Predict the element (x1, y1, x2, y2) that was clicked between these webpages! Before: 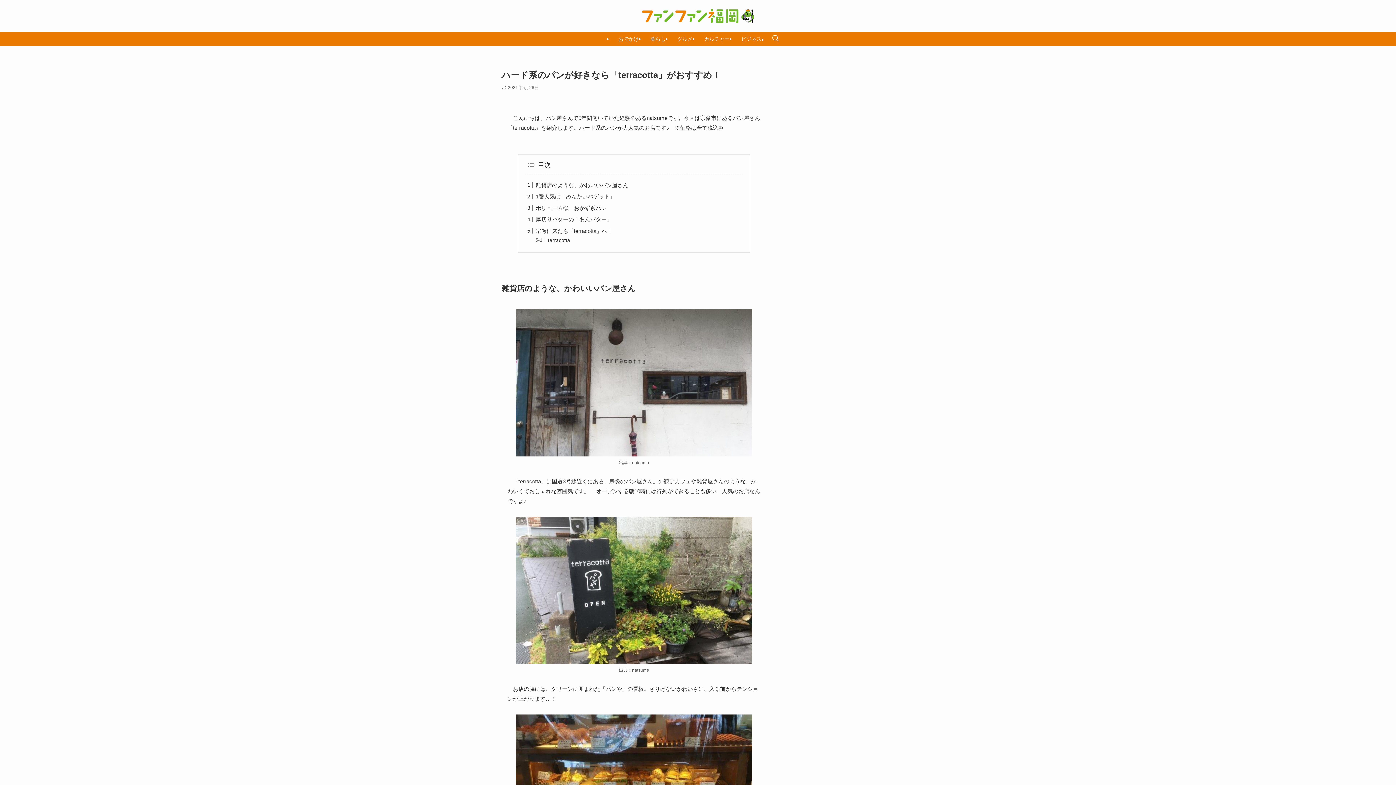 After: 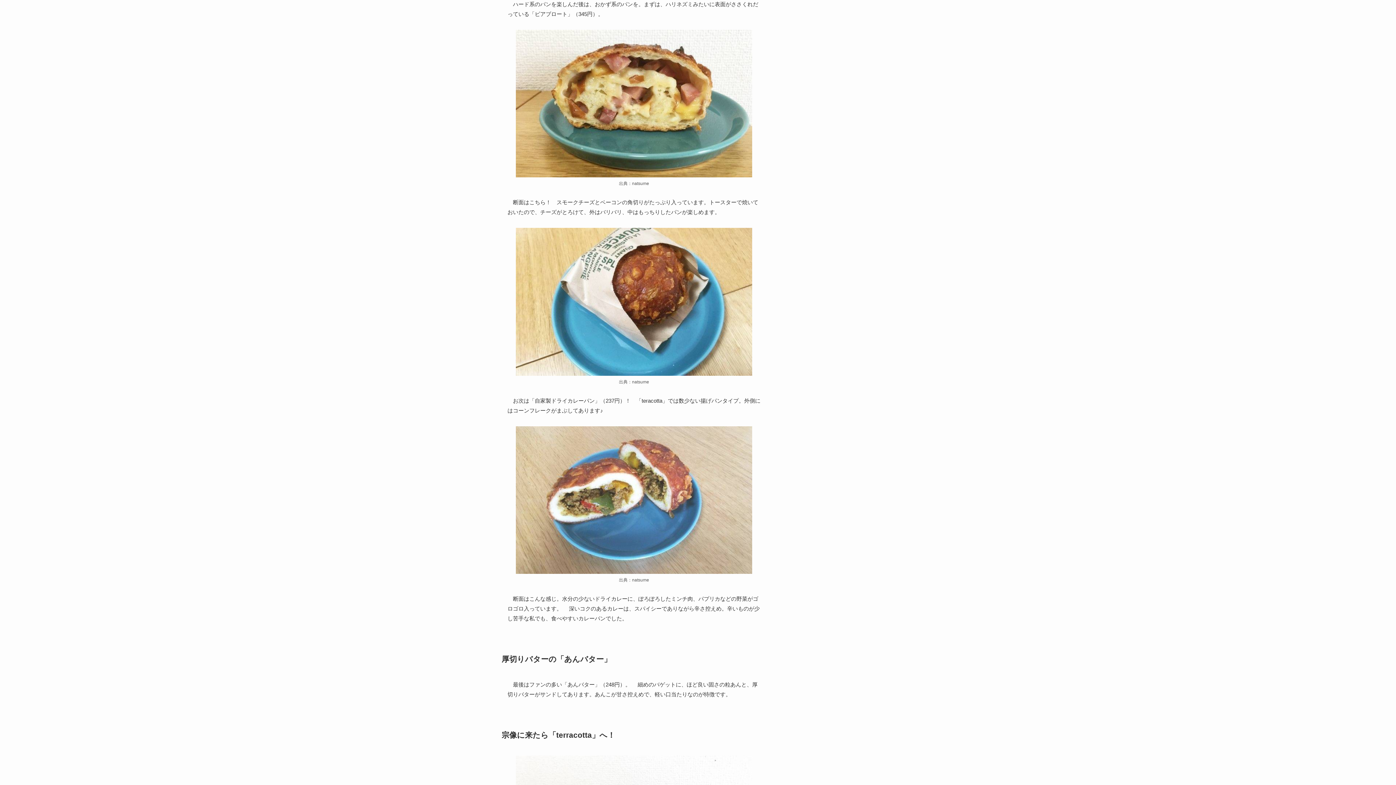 Action: label: 厚切りバターの「あんバター」 bbox: (535, 216, 612, 222)